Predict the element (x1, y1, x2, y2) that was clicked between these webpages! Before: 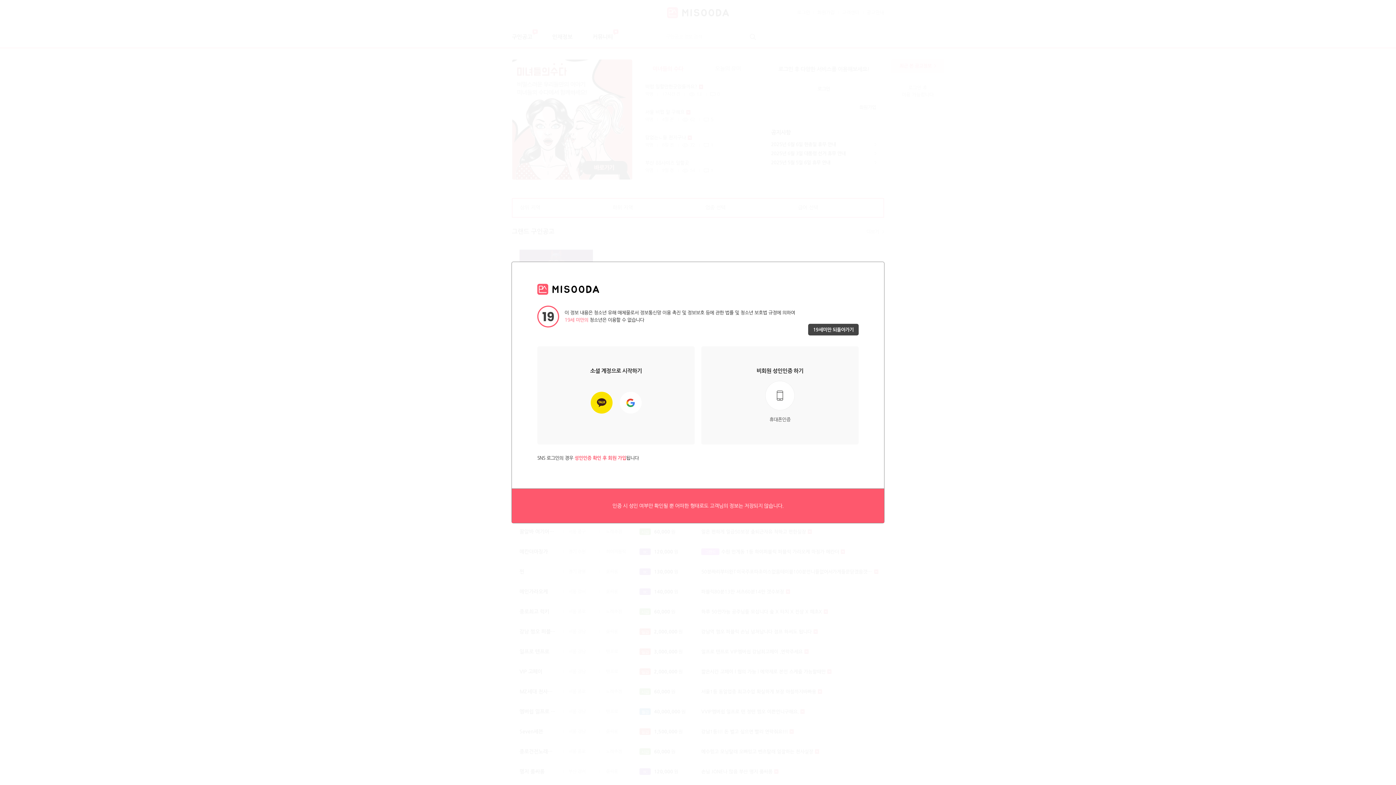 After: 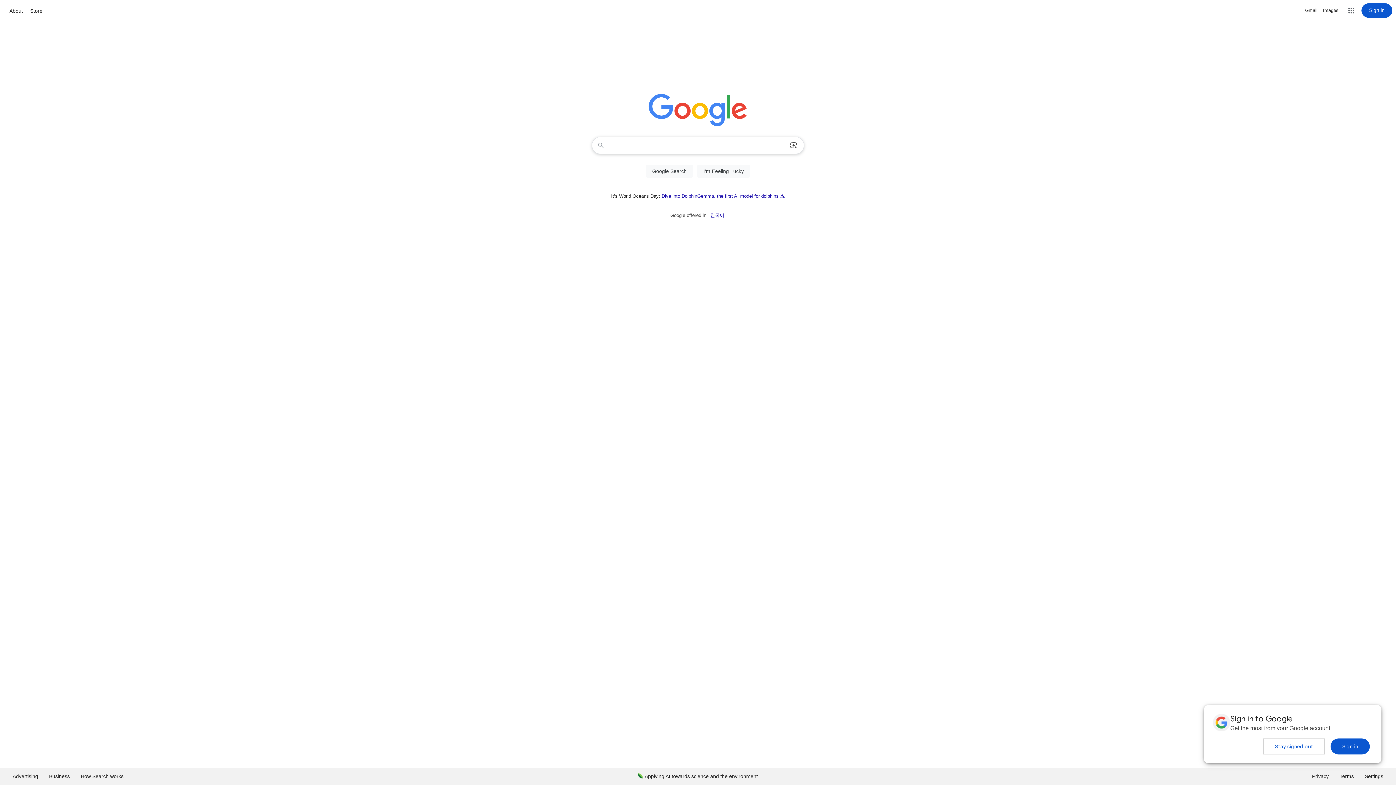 Action: label: 19세미만 되돌아가기 bbox: (808, 324, 858, 335)